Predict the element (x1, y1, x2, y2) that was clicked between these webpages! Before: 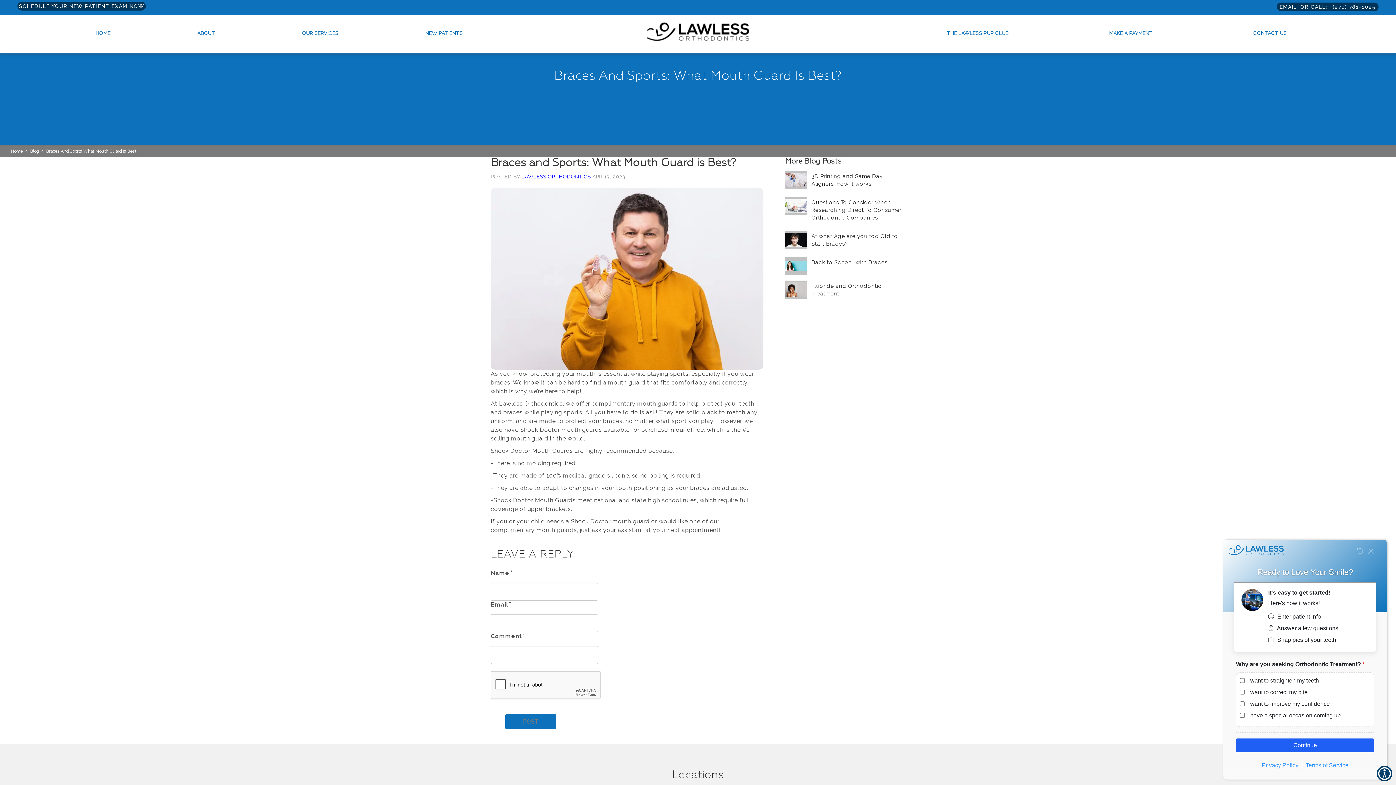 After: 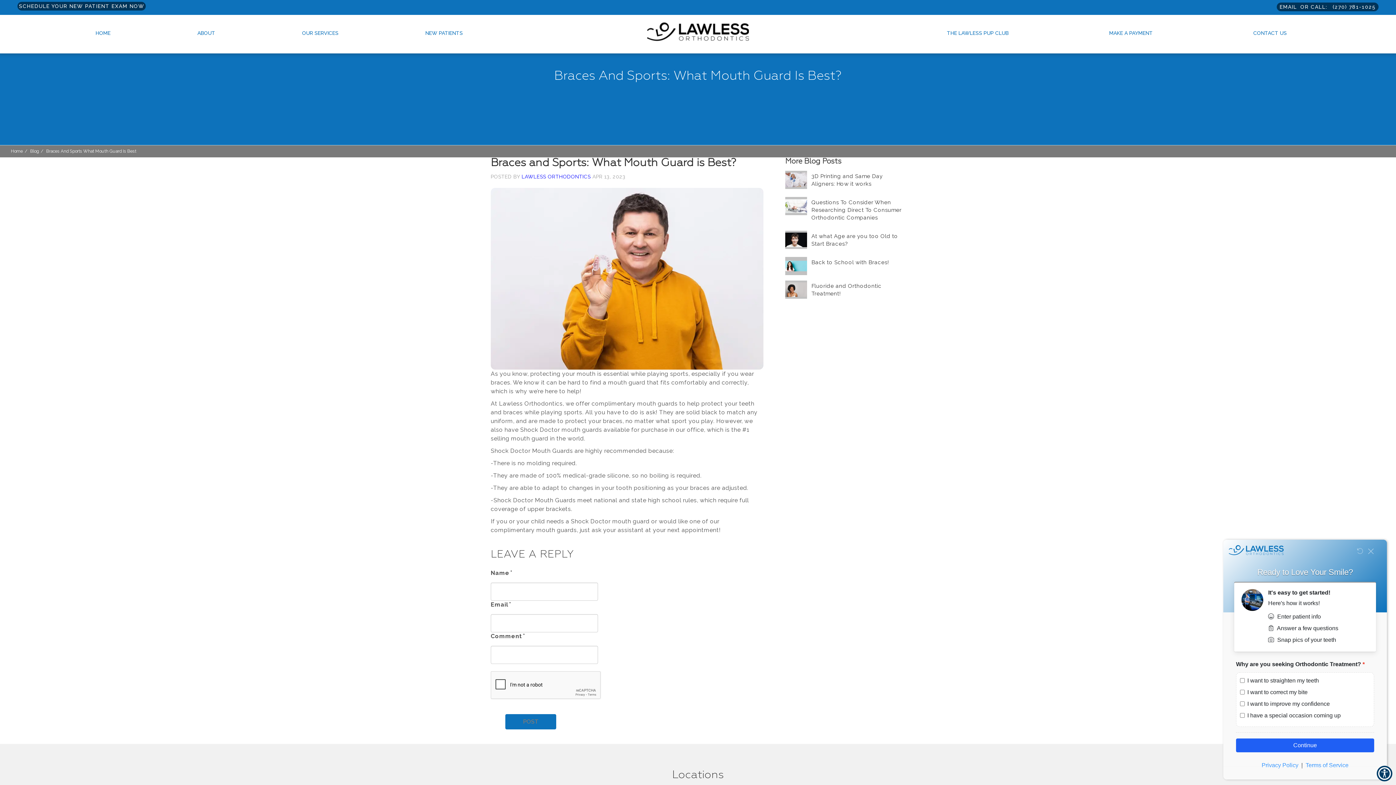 Action: bbox: (1109, 29, 1153, 36) label: Make a Payment